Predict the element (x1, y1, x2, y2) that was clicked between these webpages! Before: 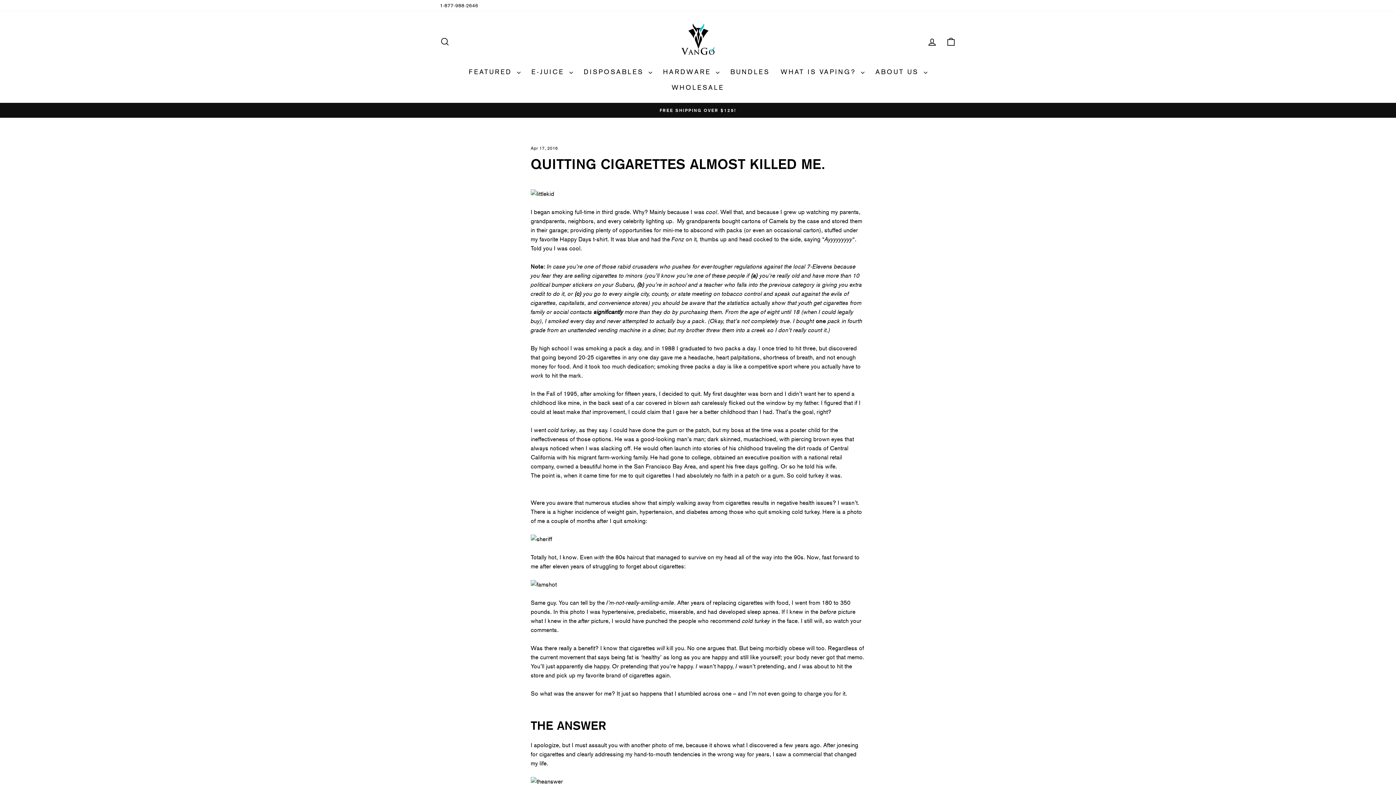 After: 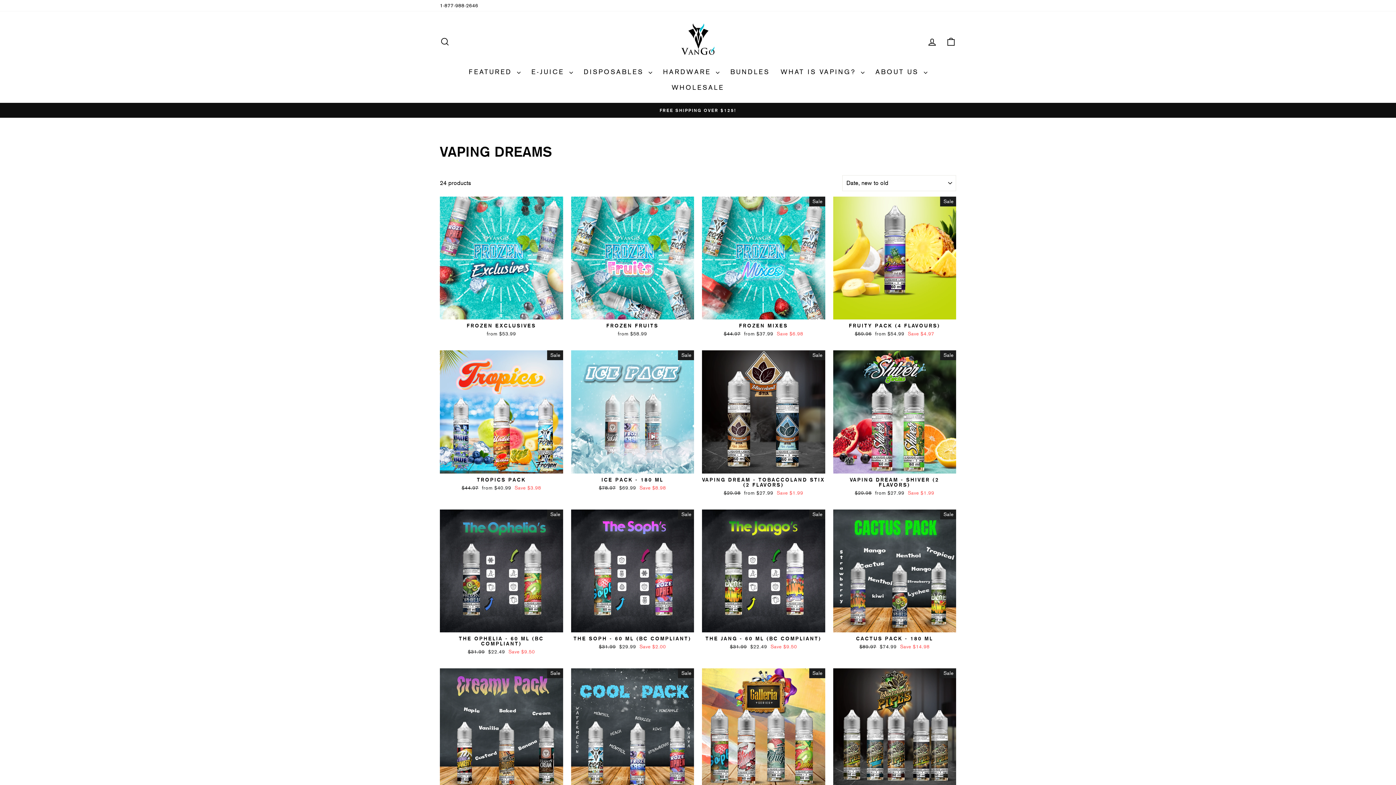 Action: bbox: (725, 64, 775, 79) label: BUNDLES